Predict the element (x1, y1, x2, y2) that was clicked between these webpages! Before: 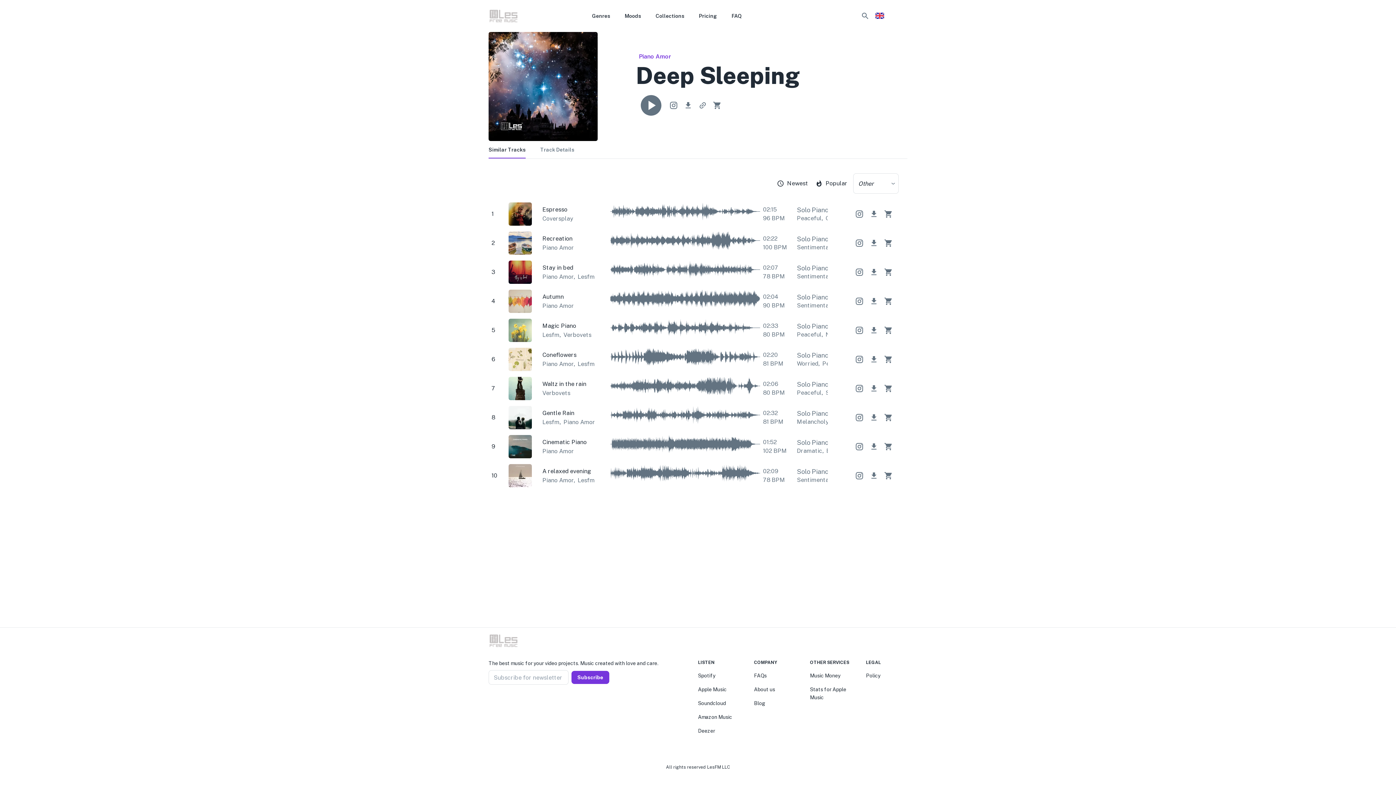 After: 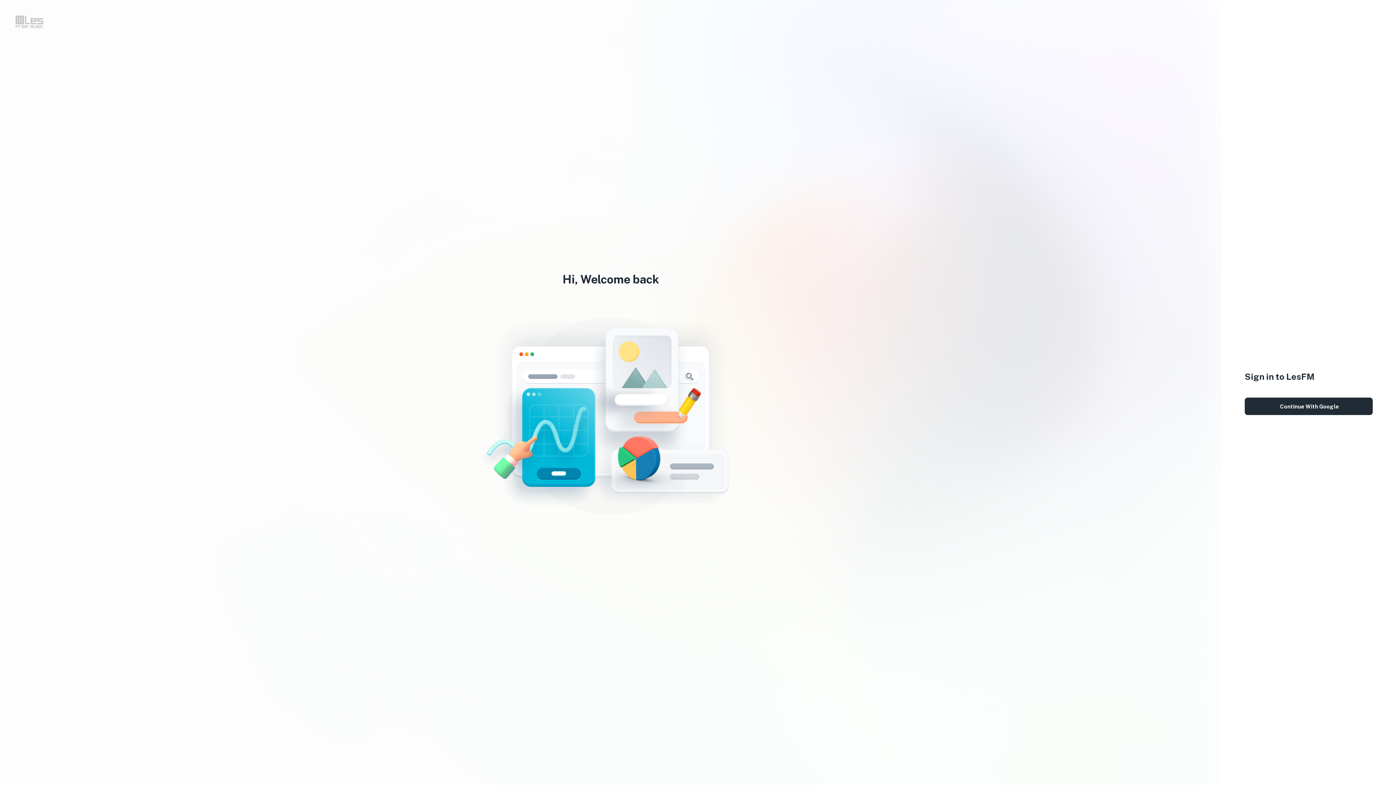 Action: bbox: (887, 5, 907, 26)